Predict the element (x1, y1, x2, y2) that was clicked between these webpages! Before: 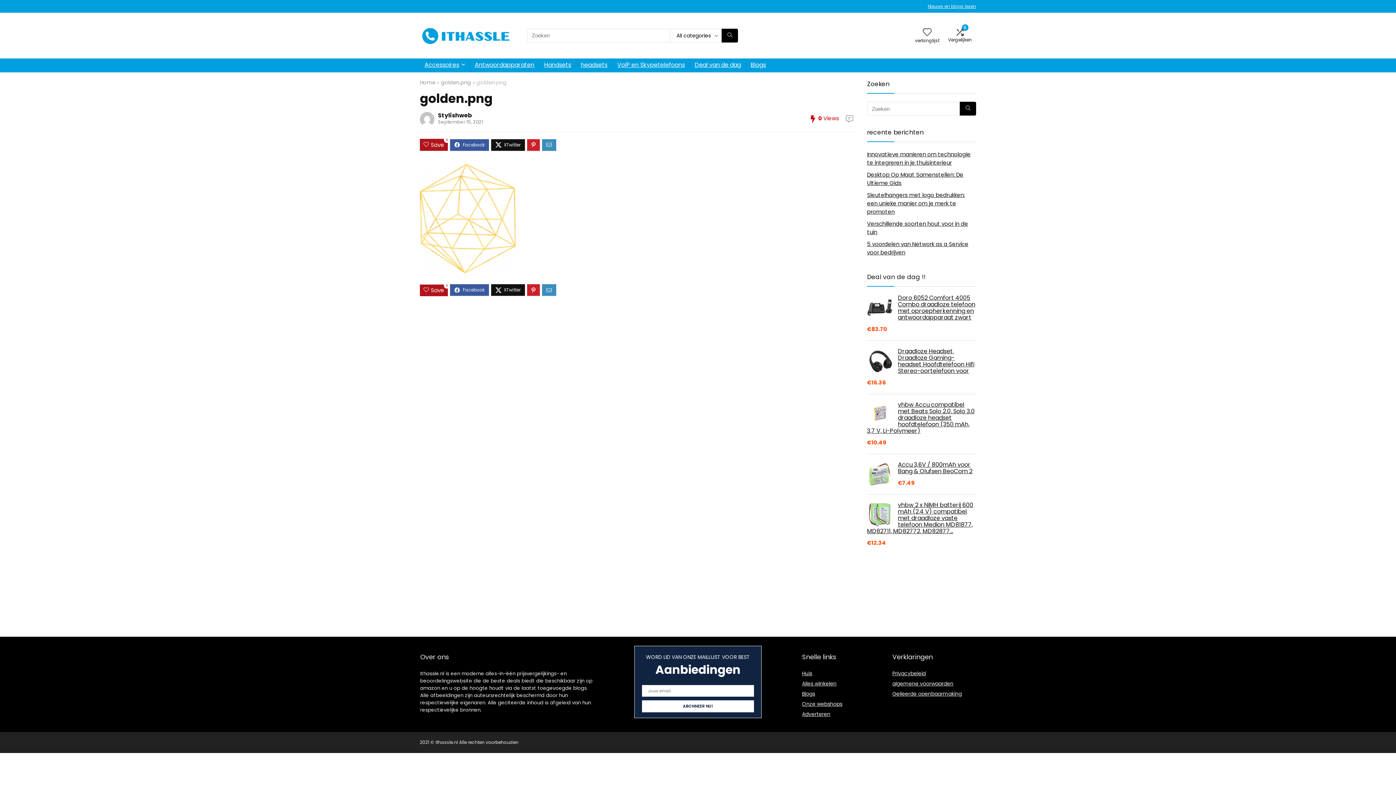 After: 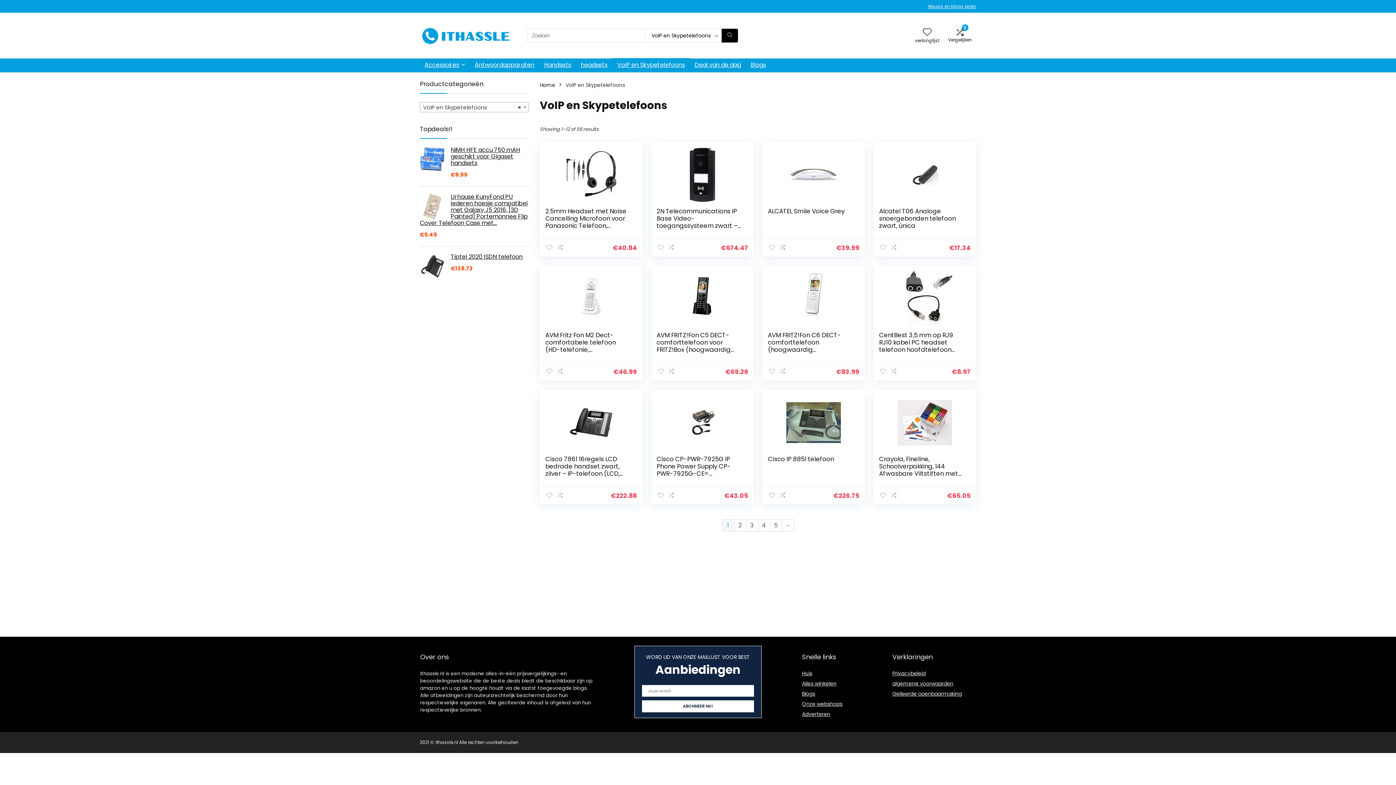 Action: label: VoIP en Skypetelefoons bbox: (612, 58, 689, 72)